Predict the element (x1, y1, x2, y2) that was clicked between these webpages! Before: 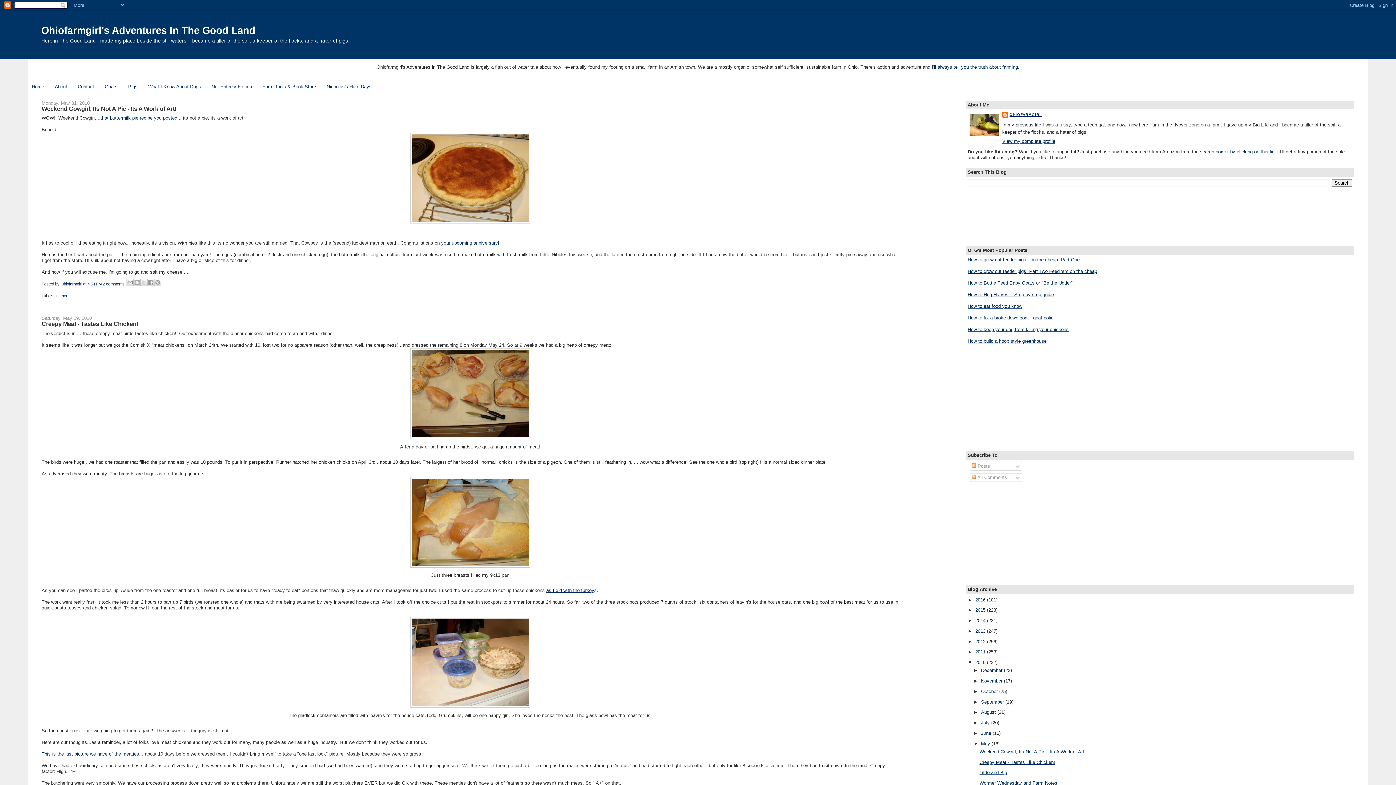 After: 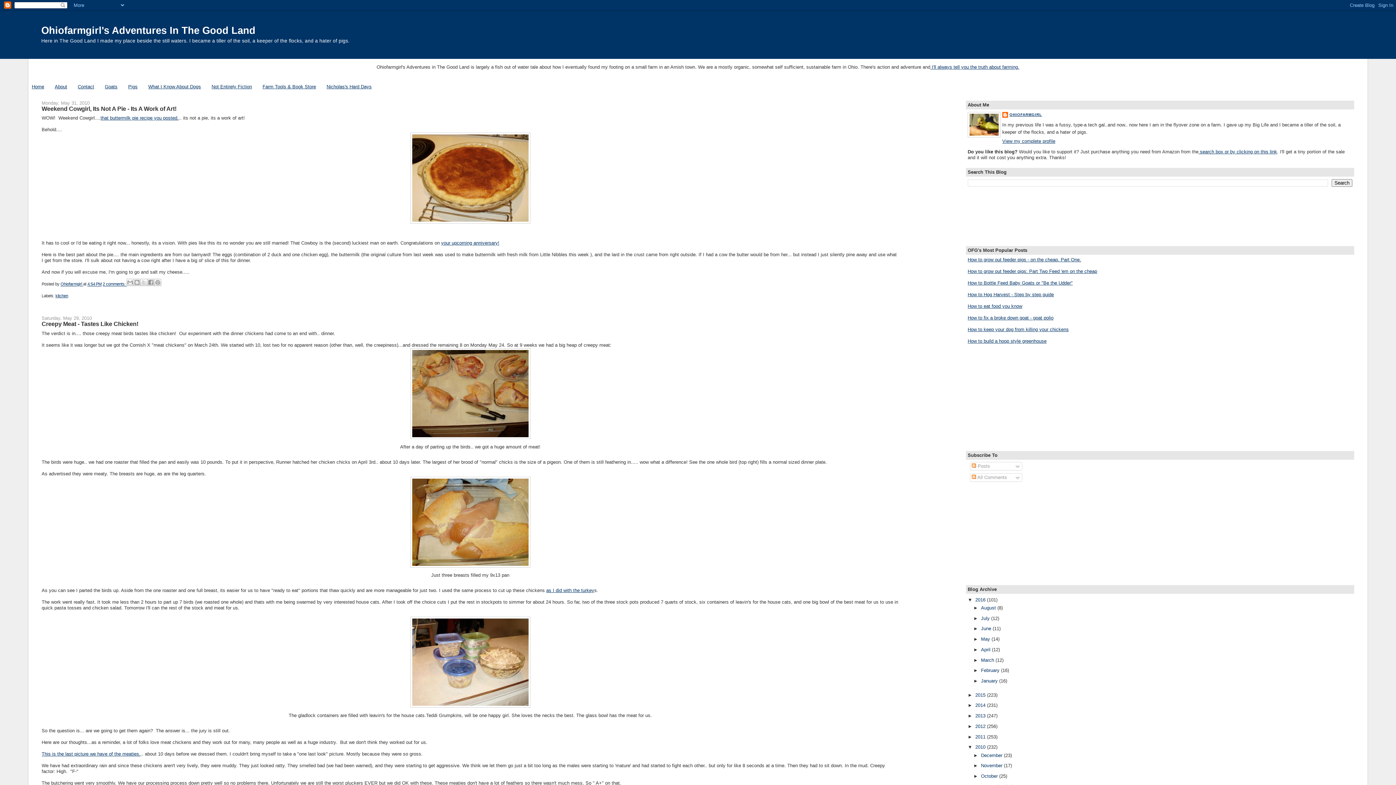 Action: label: ►   bbox: (967, 597, 975, 602)